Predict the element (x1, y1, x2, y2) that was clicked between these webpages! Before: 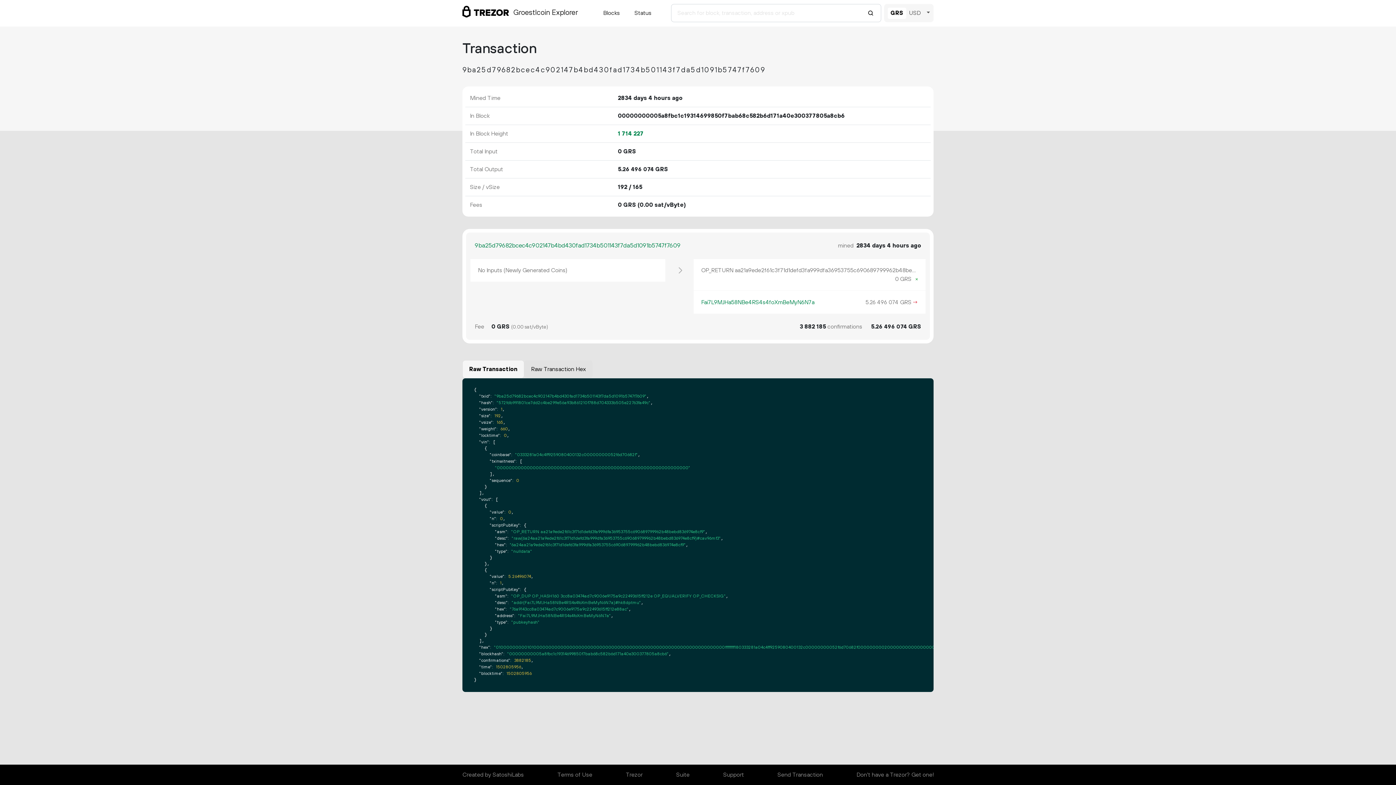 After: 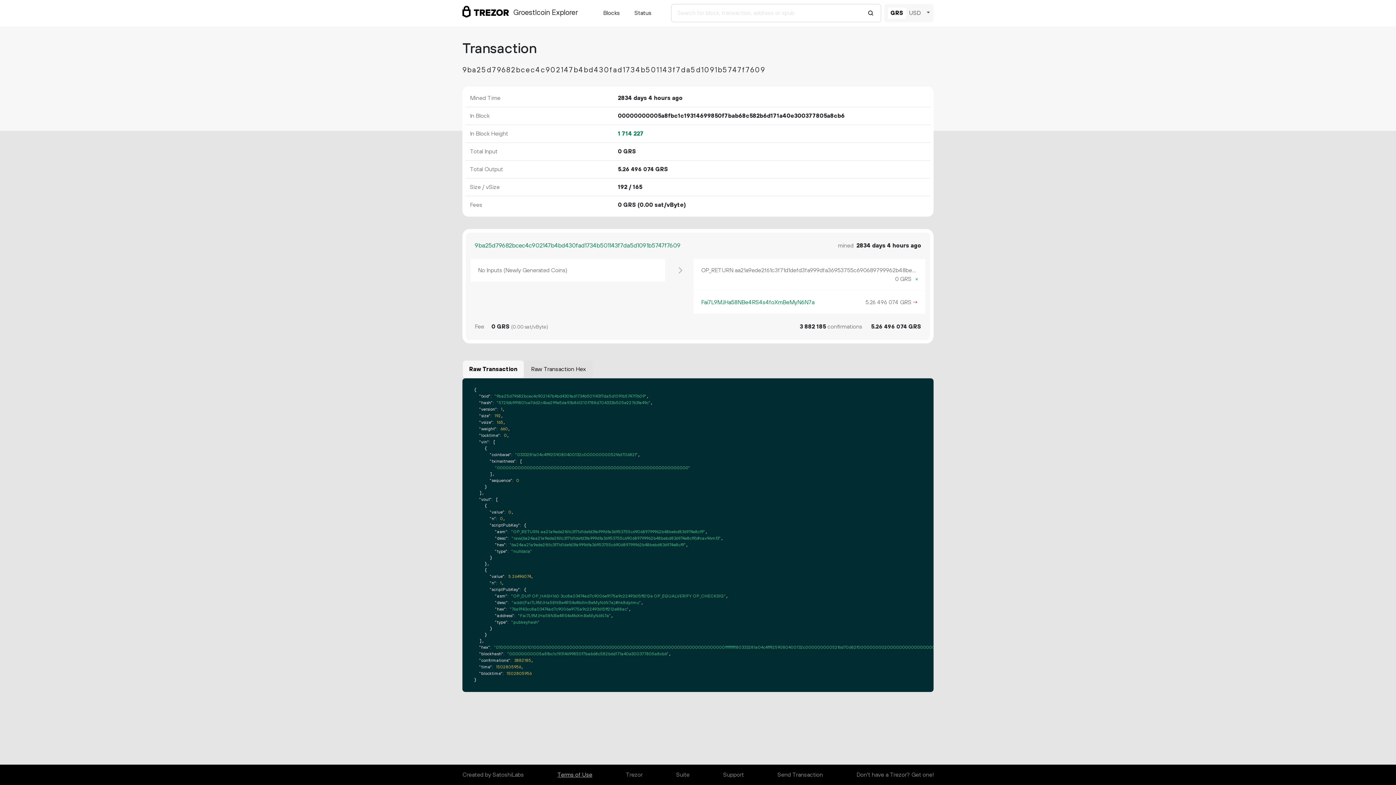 Action: bbox: (557, 768, 592, 782) label: Terms of Use